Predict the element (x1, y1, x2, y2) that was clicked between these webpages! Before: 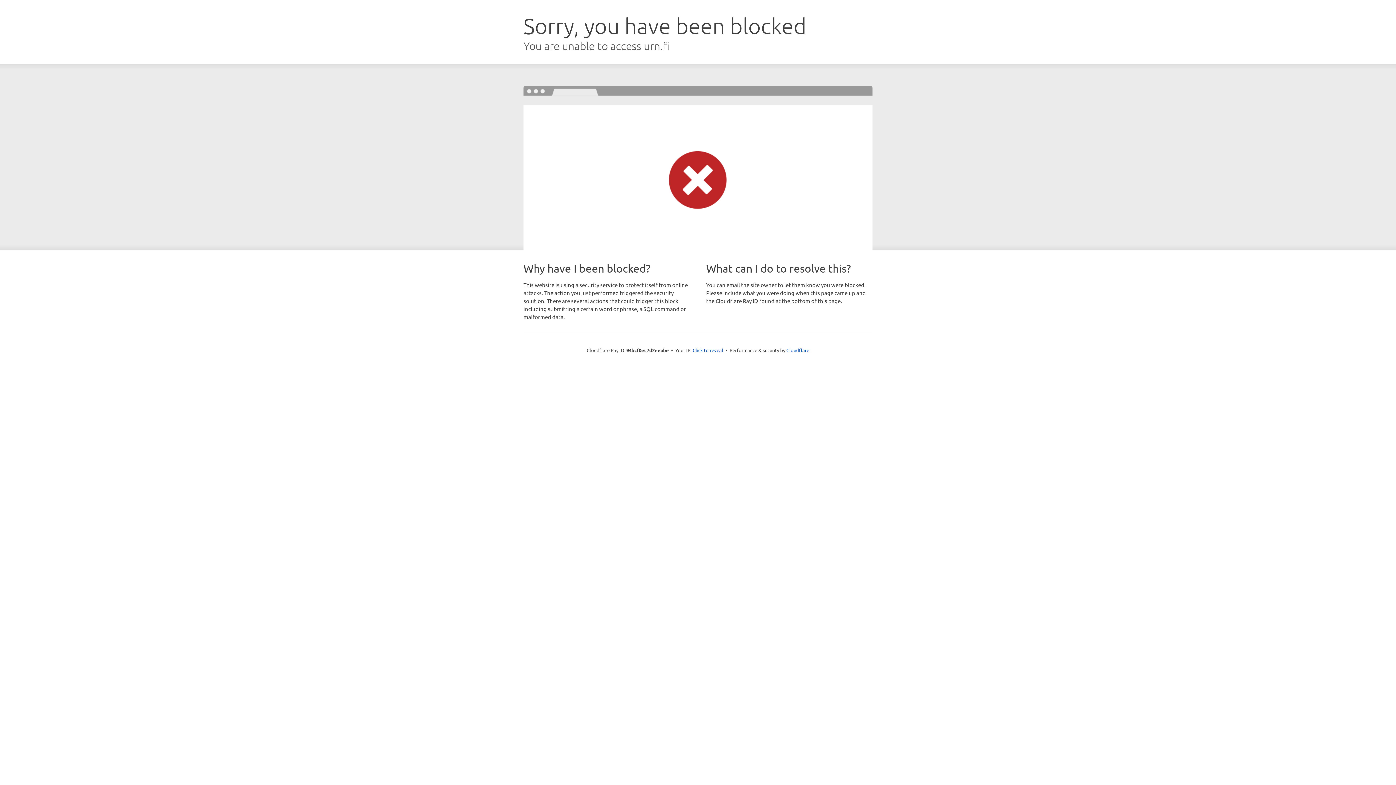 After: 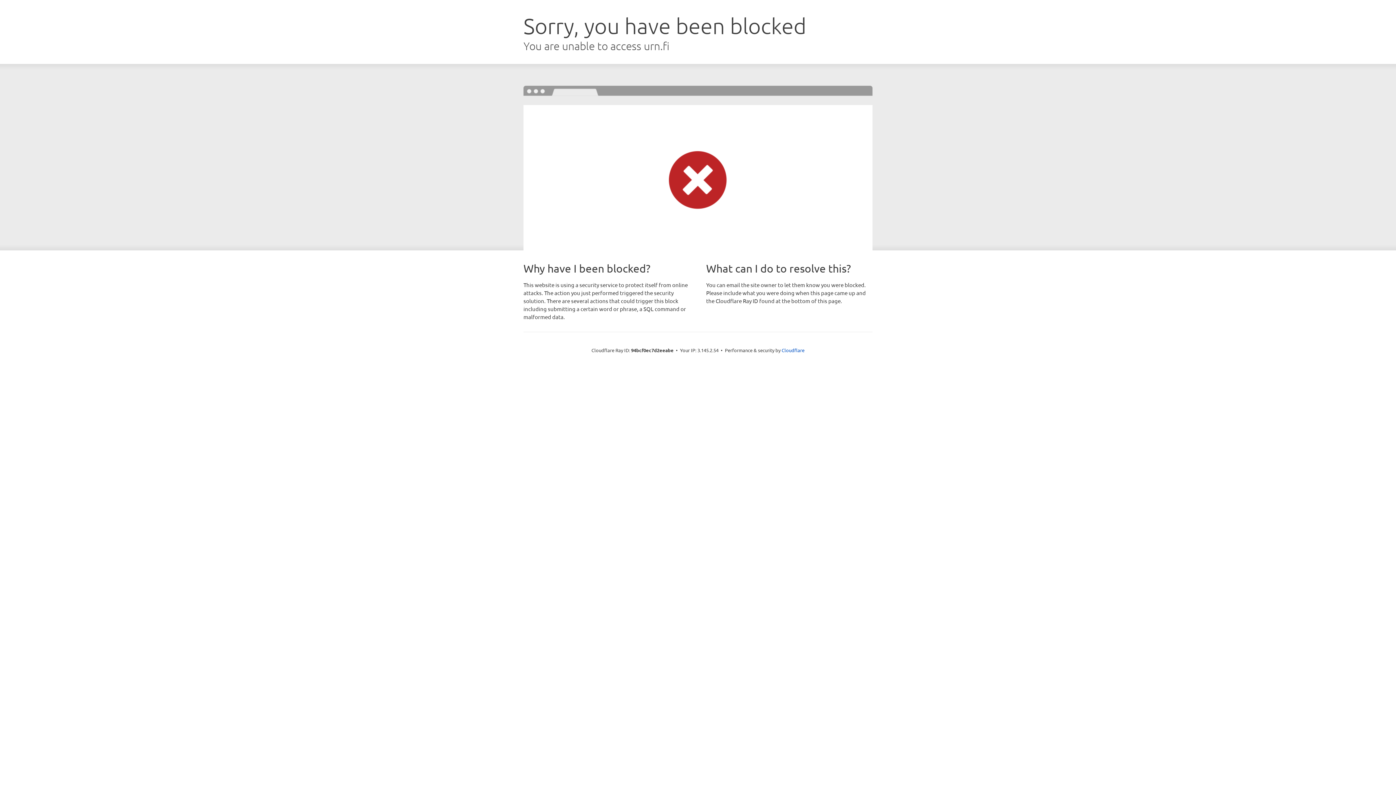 Action: label: Click to reveal bbox: (692, 346, 723, 353)